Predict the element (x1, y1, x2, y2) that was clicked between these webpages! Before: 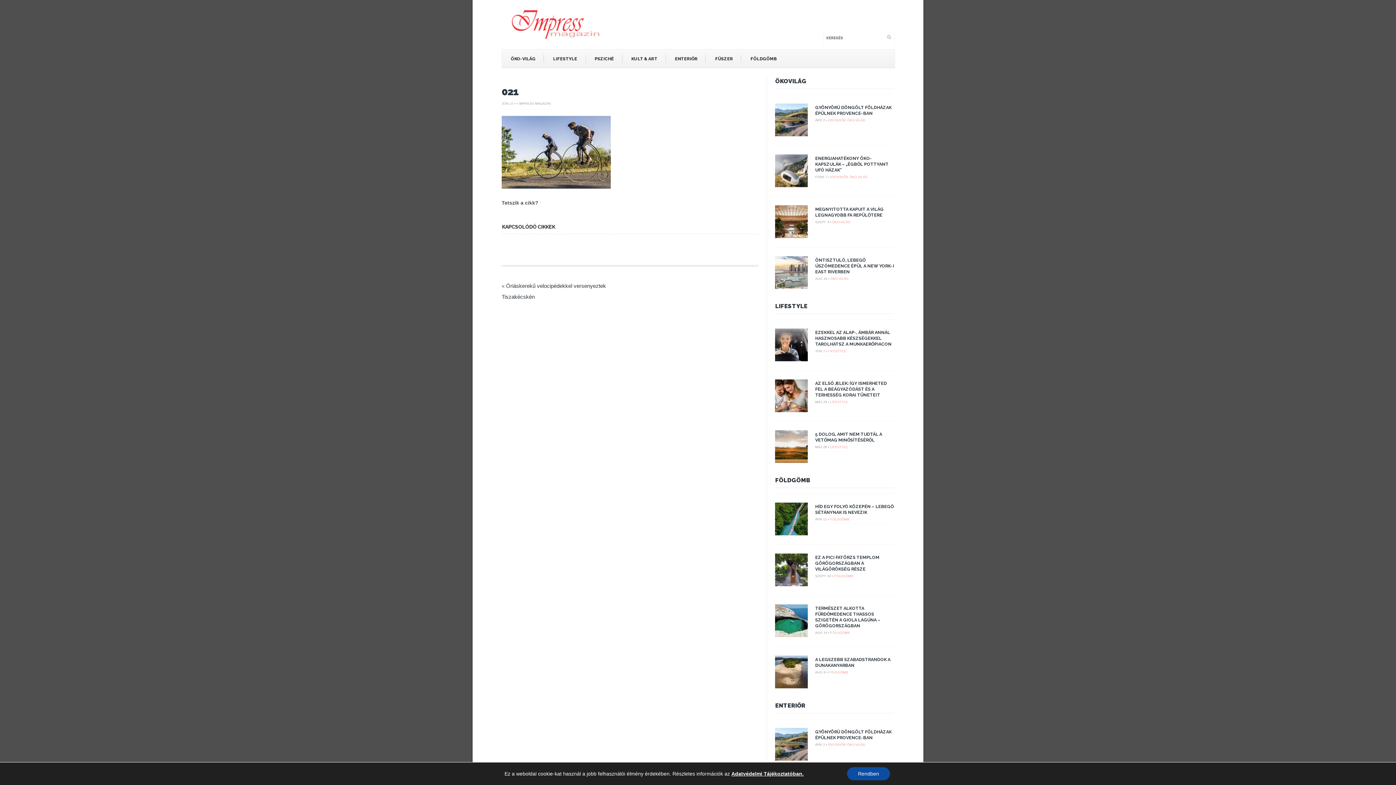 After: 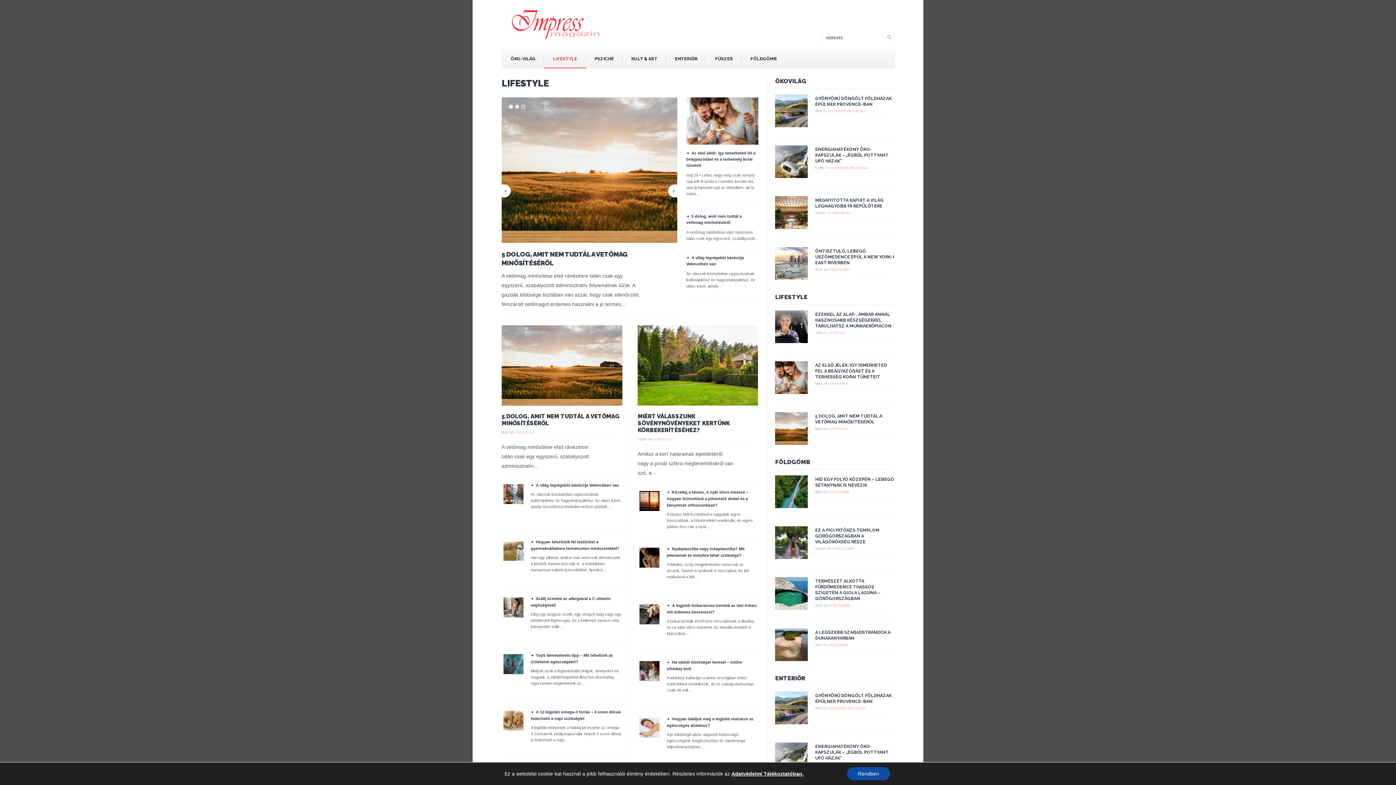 Action: label: LIFESTYLE bbox: (775, 302, 807, 309)